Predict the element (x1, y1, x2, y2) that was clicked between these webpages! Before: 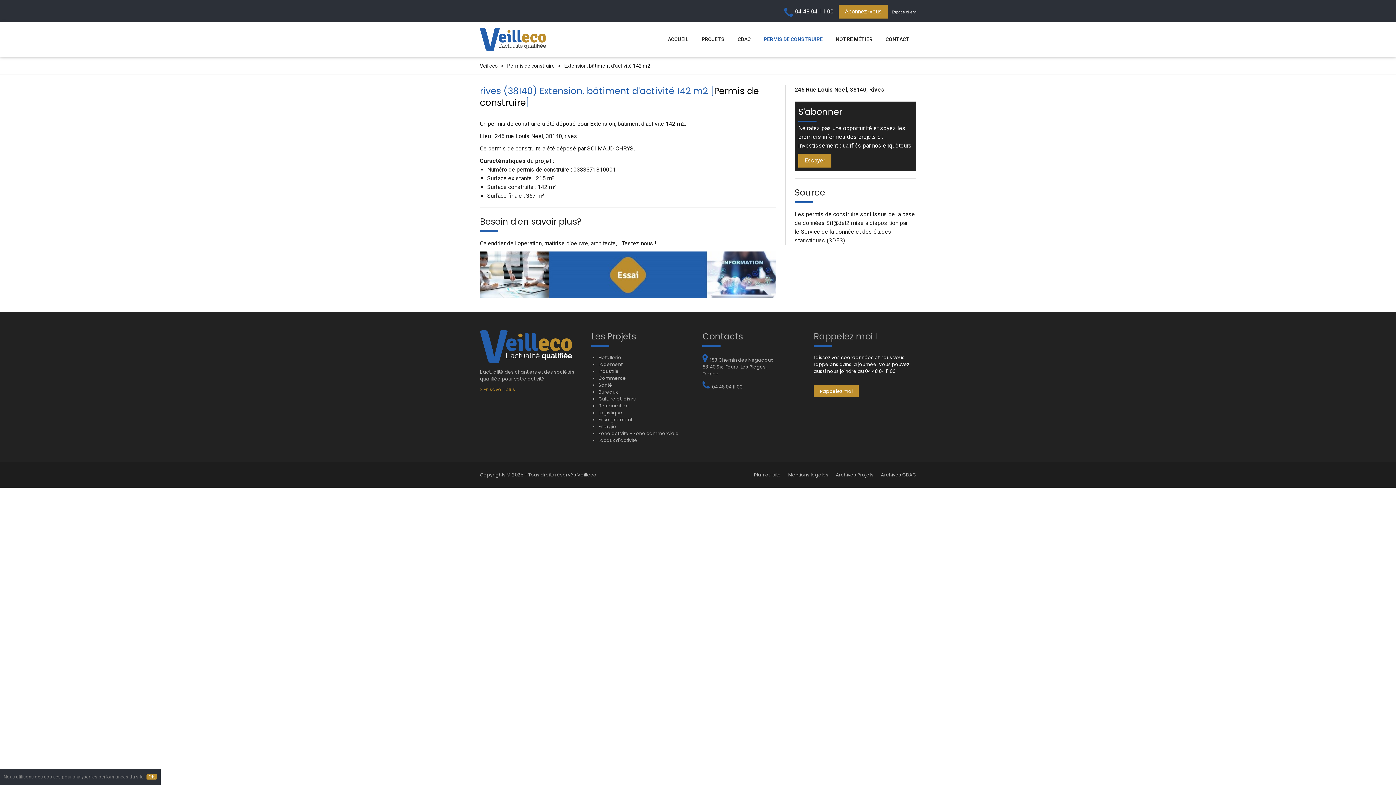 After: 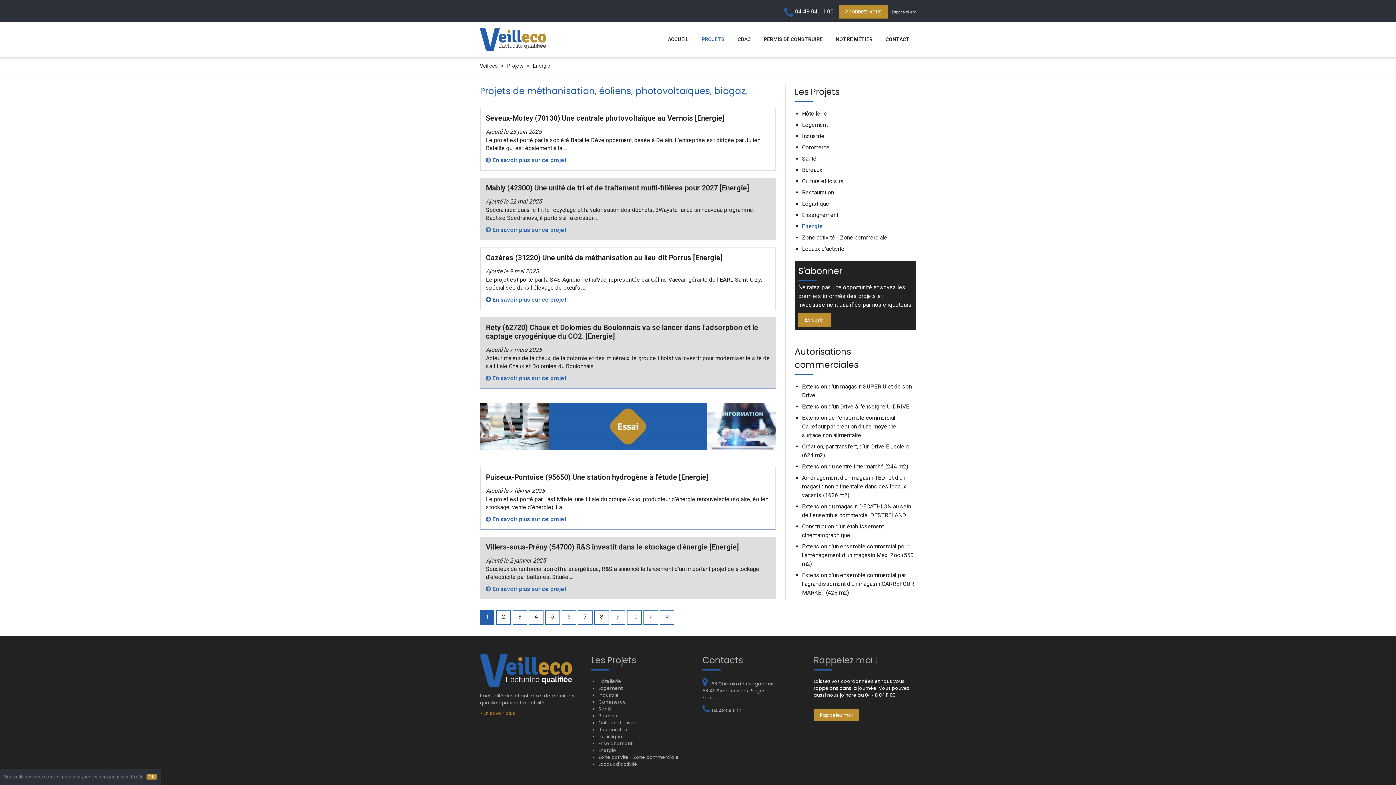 Action: label: Energie bbox: (598, 423, 616, 429)